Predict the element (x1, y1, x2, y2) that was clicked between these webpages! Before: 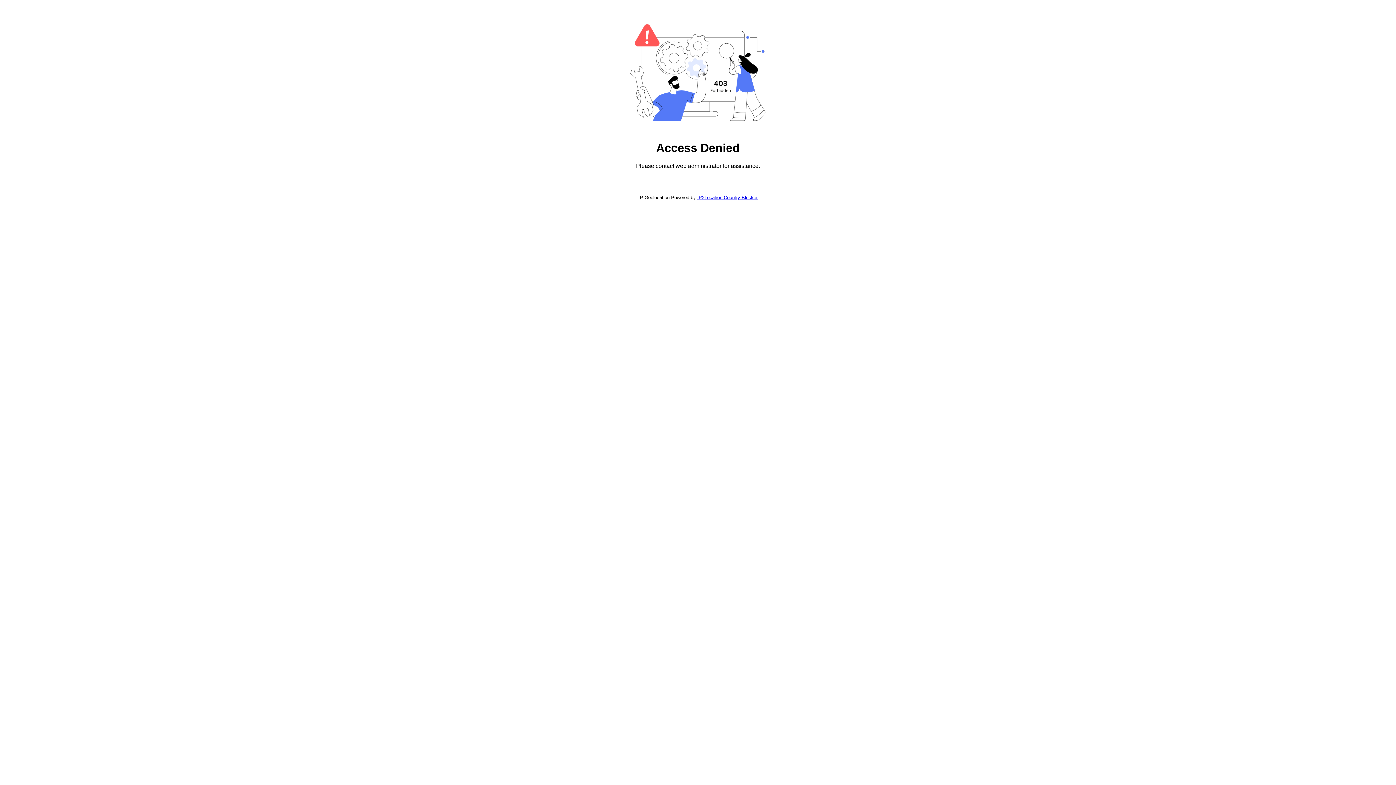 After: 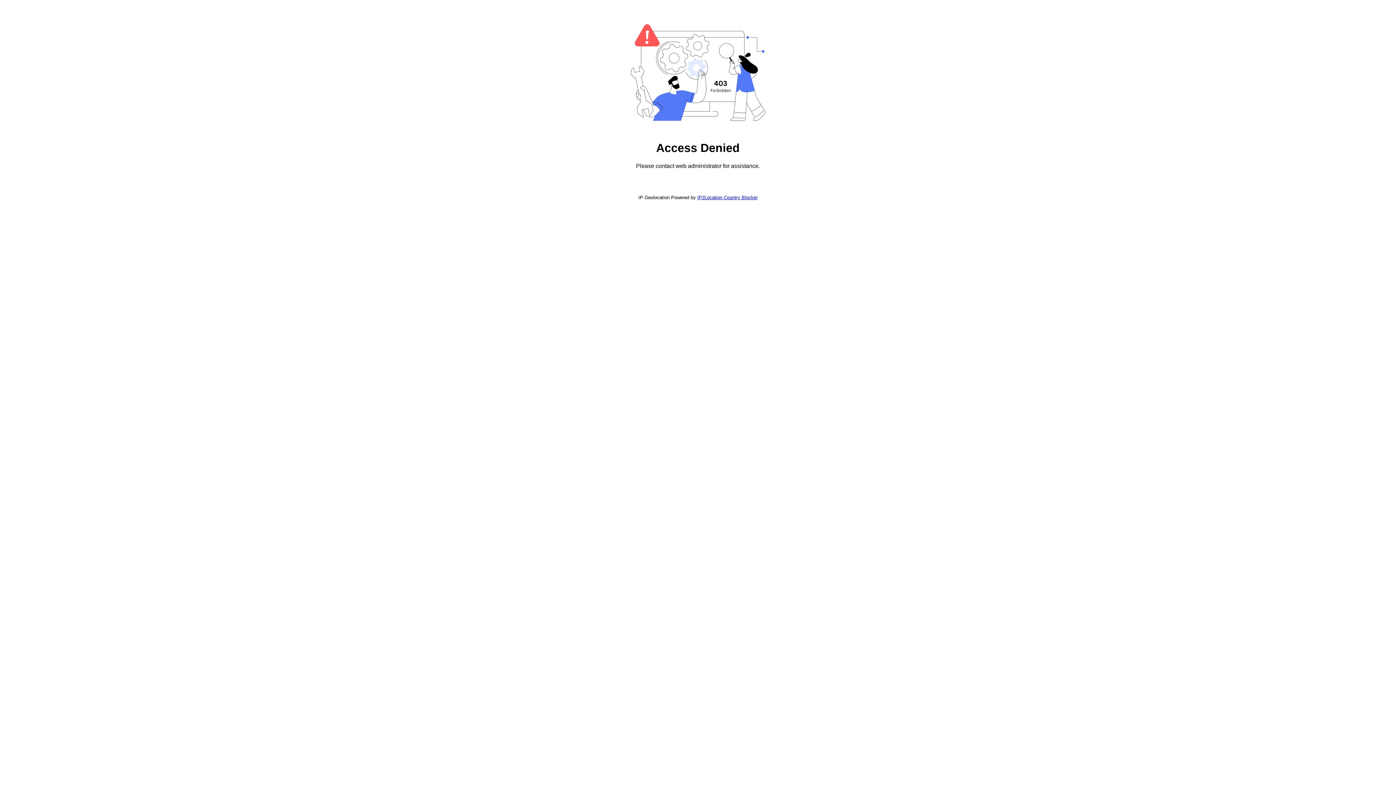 Action: bbox: (697, 194, 757, 200) label: IP2Location Country Blocker